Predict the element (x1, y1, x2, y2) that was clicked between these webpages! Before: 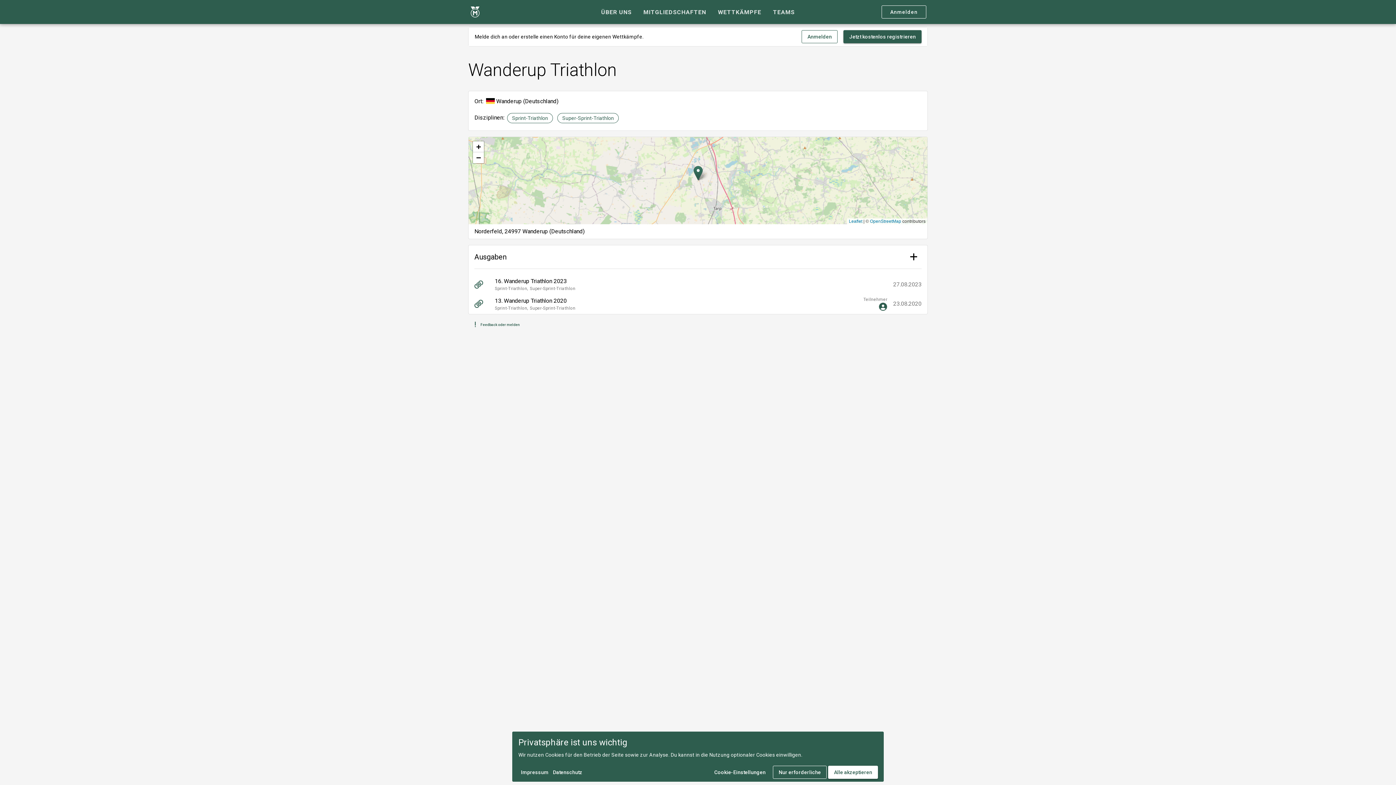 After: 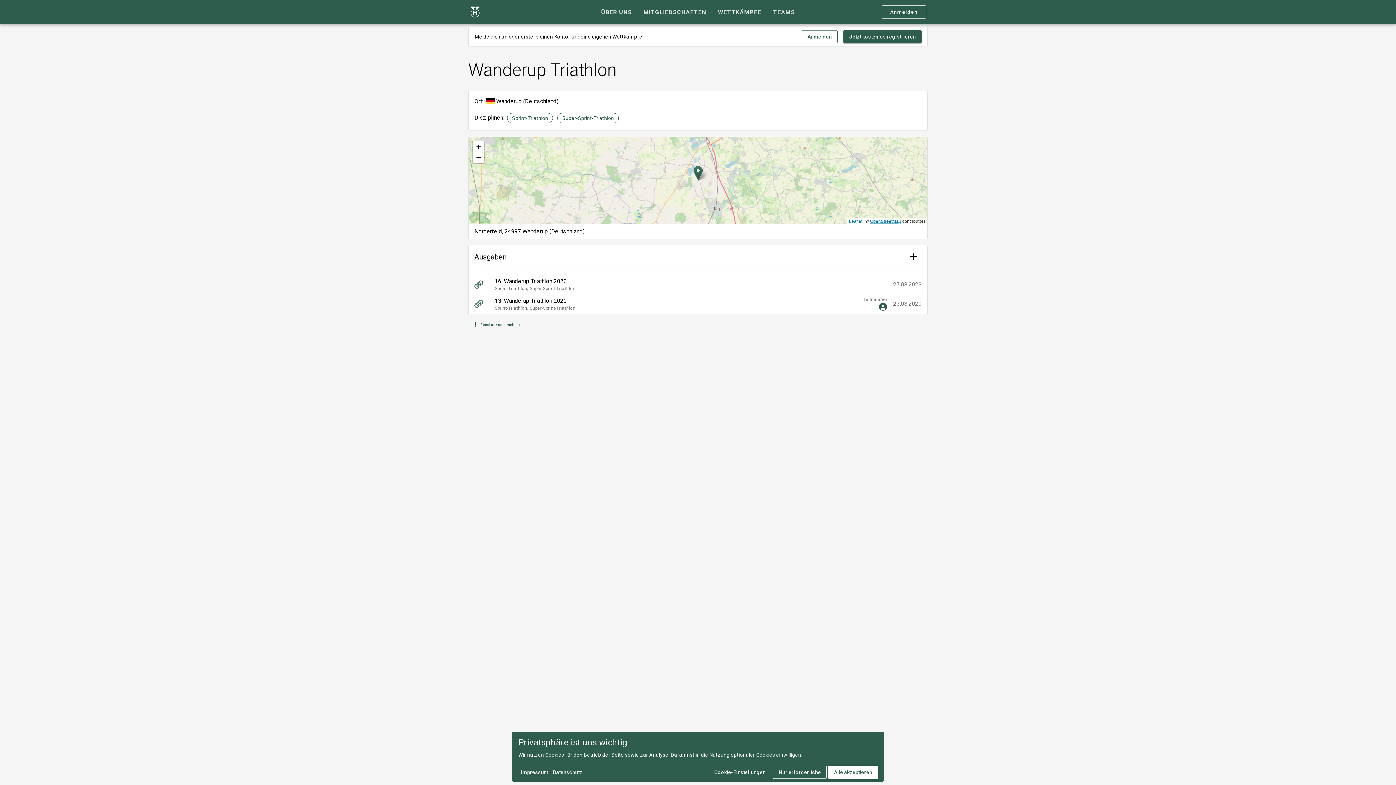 Action: label: OpenStreetMap bbox: (870, 218, 901, 224)